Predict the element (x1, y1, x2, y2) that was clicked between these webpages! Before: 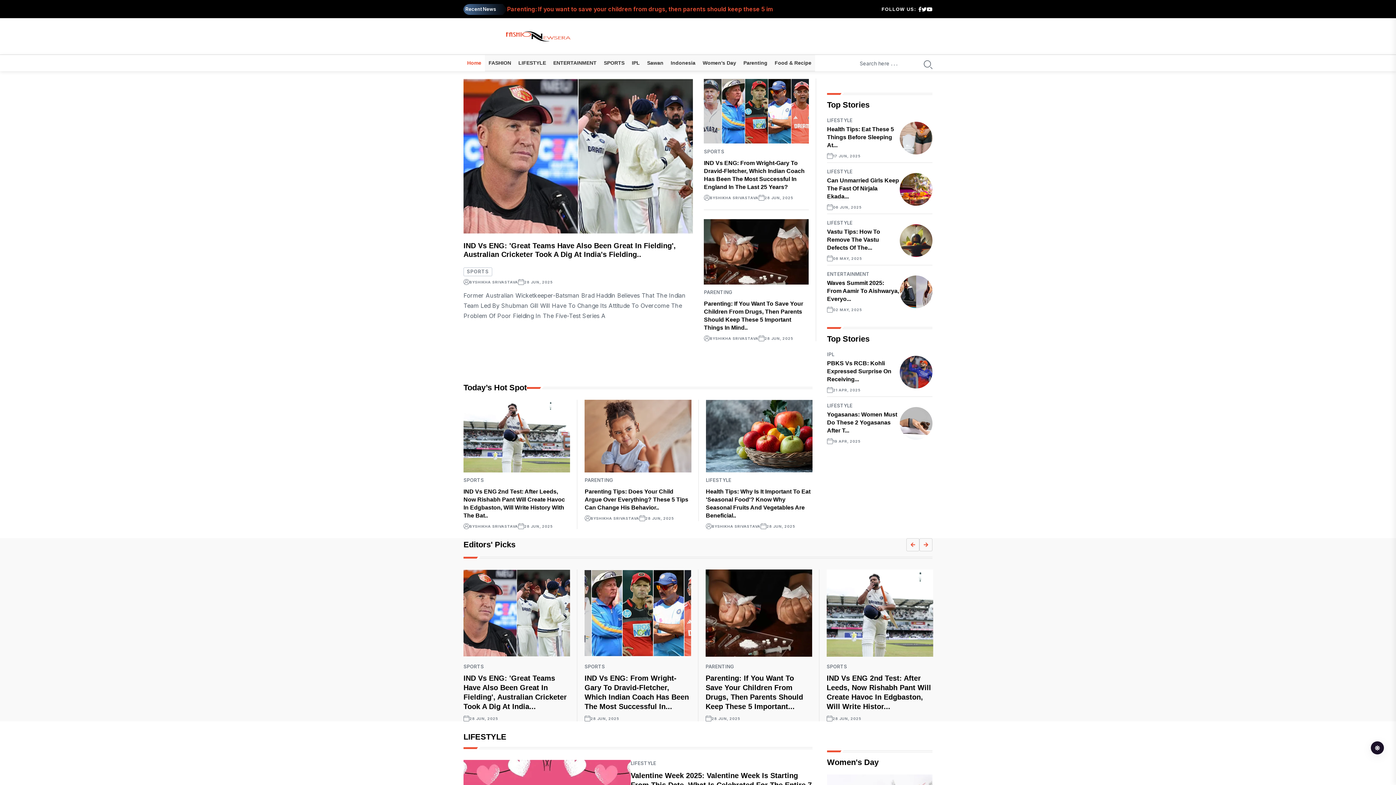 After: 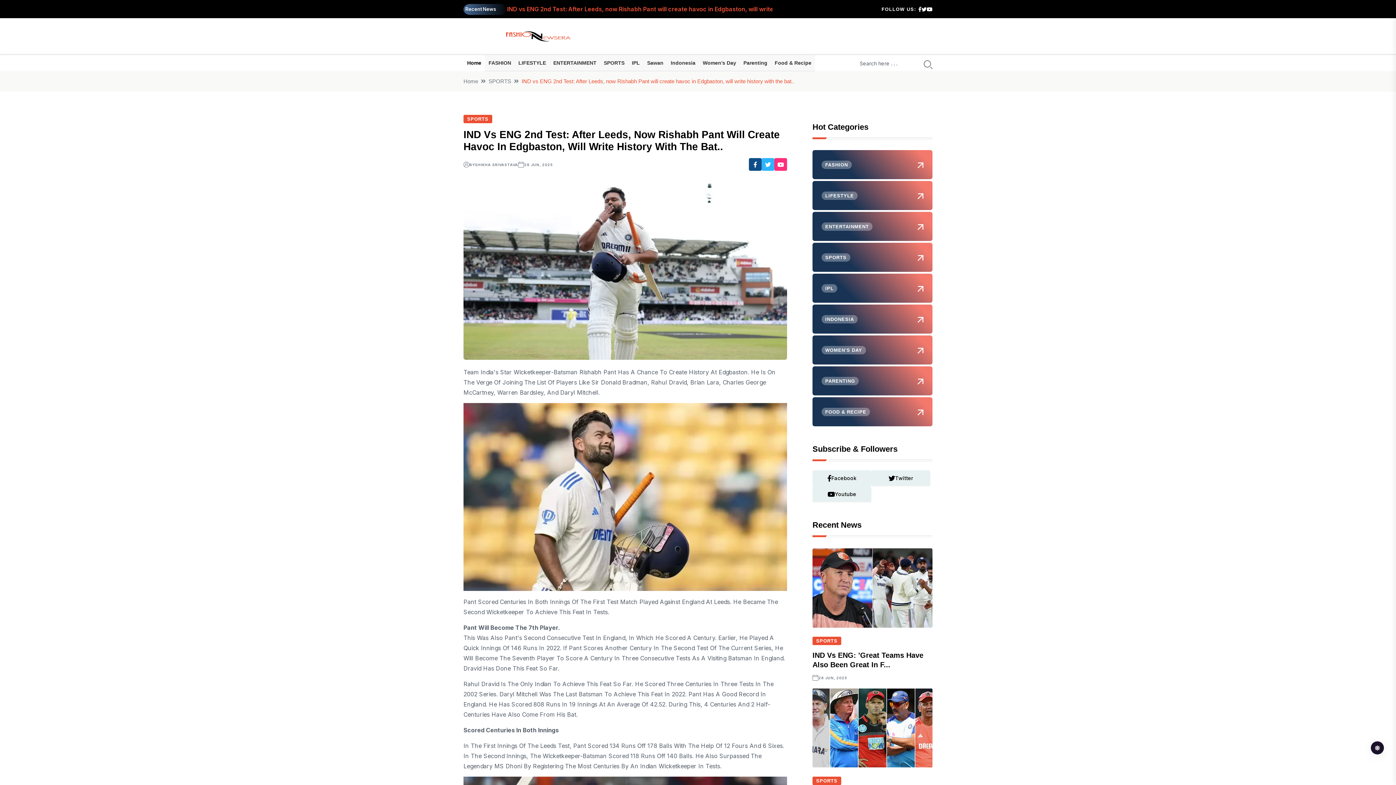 Action: bbox: (463, 432, 570, 439)